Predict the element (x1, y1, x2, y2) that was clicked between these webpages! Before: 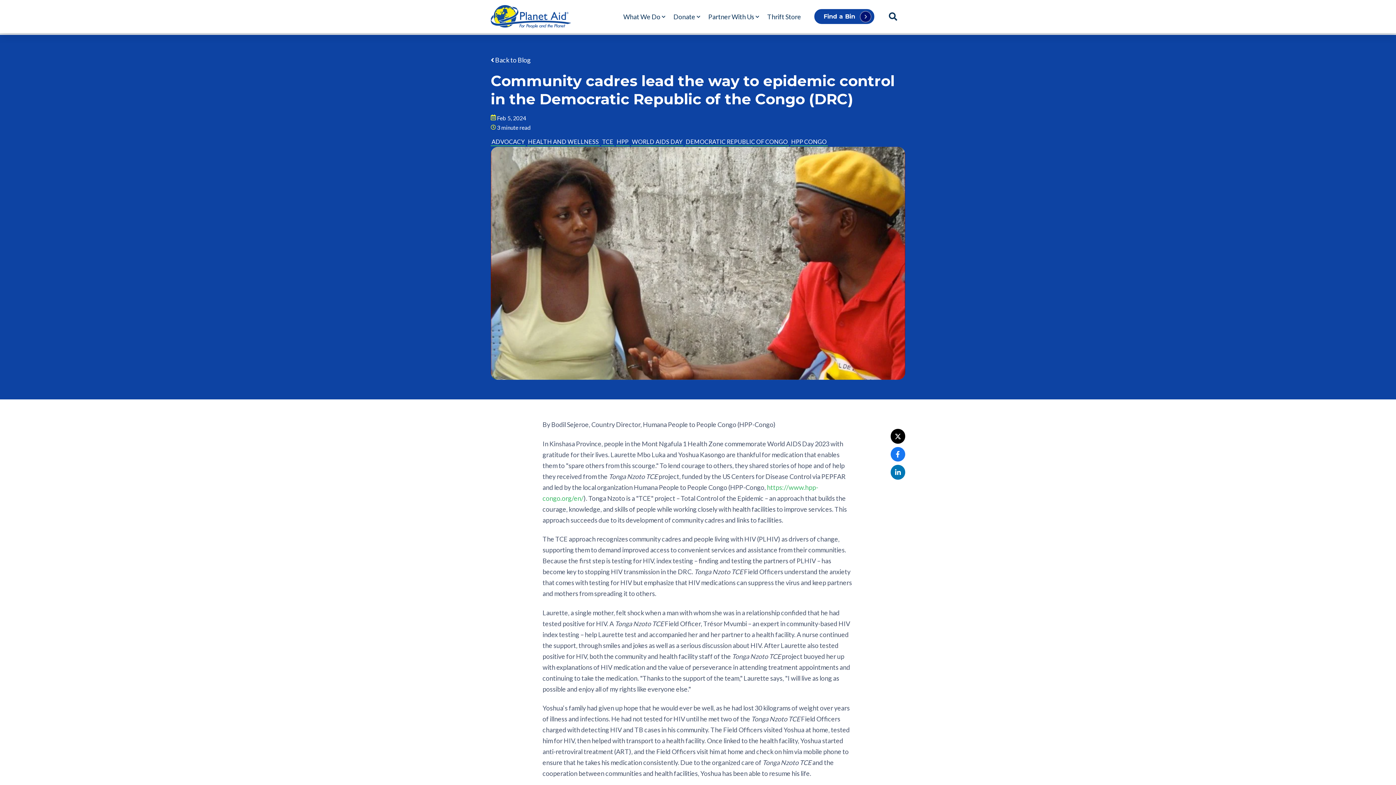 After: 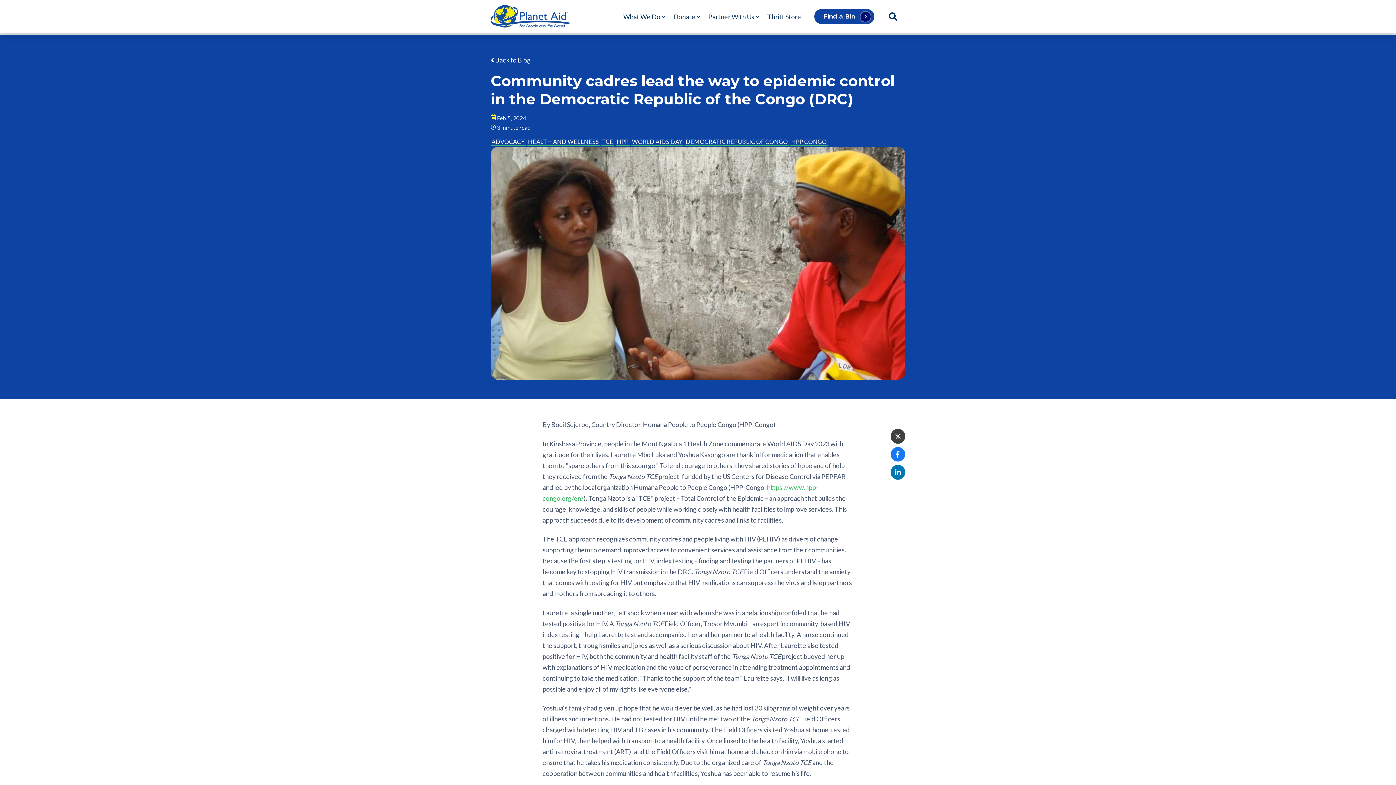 Action: bbox: (890, 429, 905, 443)